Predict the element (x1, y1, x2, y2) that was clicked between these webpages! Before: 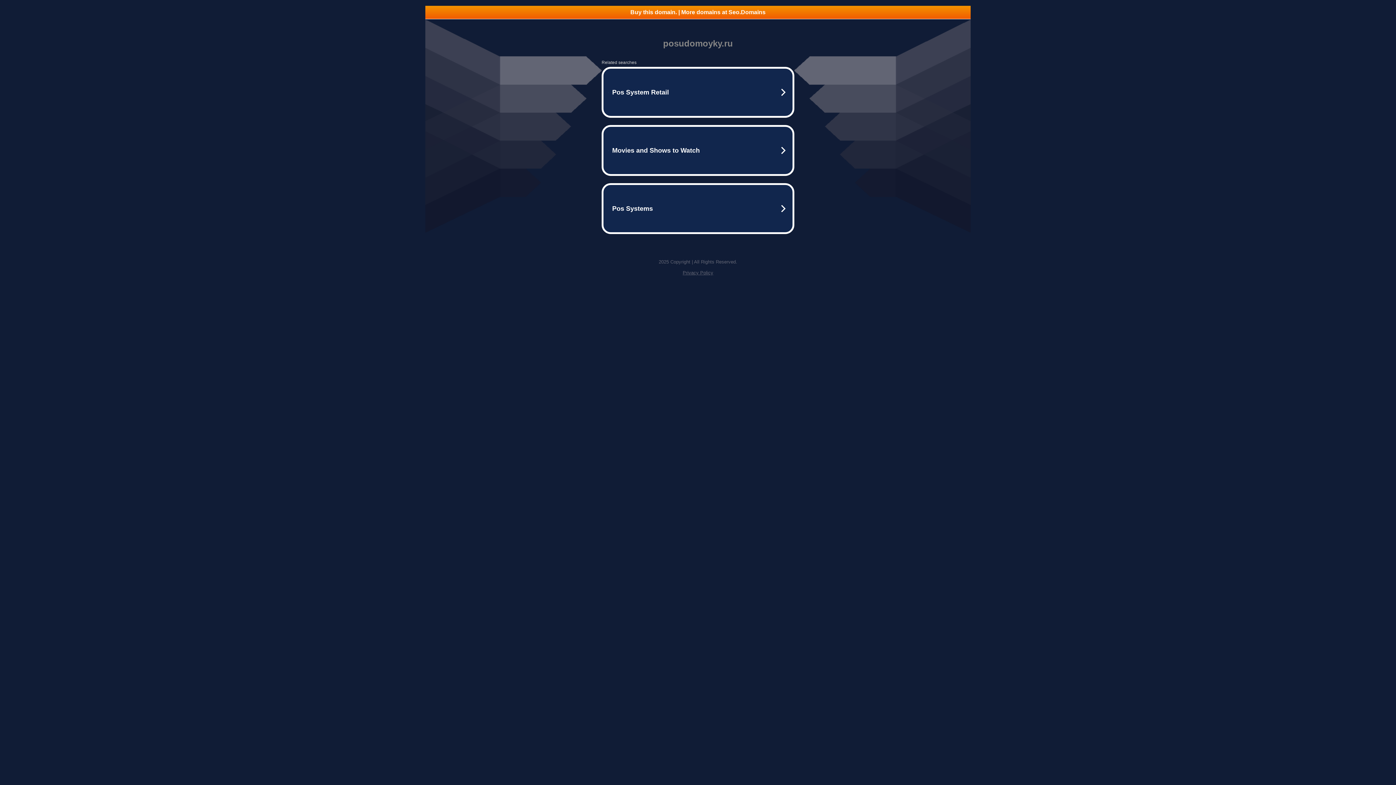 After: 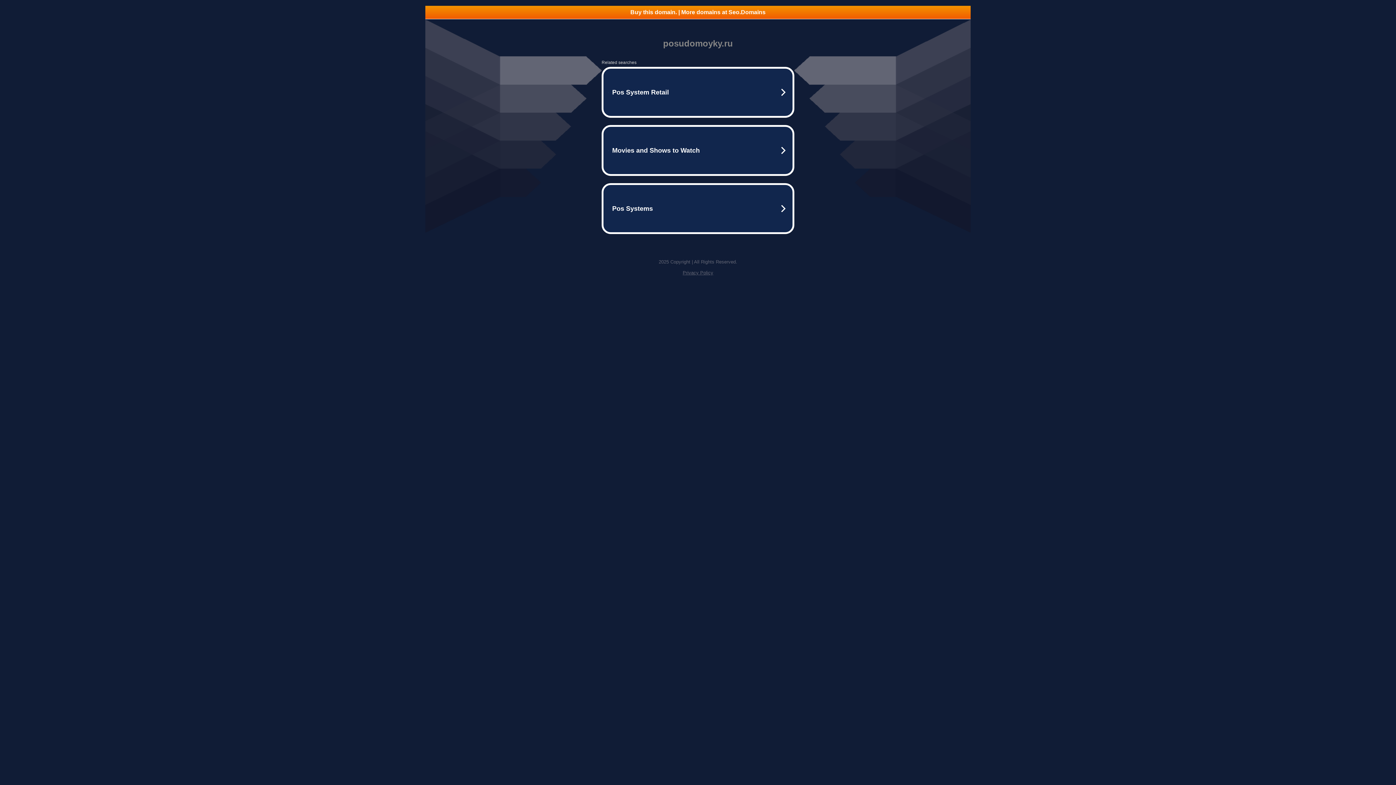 Action: label: Buy this domain. | More domains at Seo.Domains bbox: (425, 5, 970, 18)